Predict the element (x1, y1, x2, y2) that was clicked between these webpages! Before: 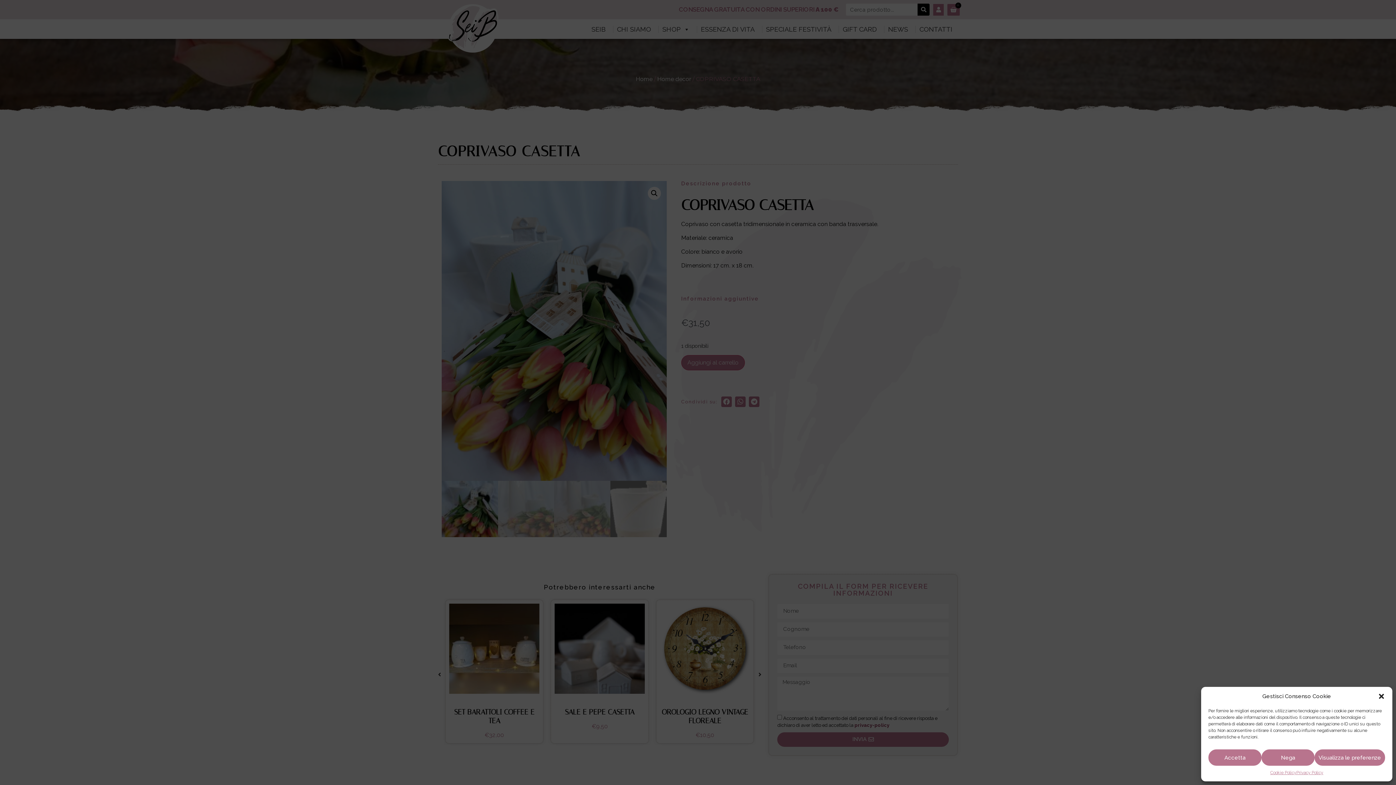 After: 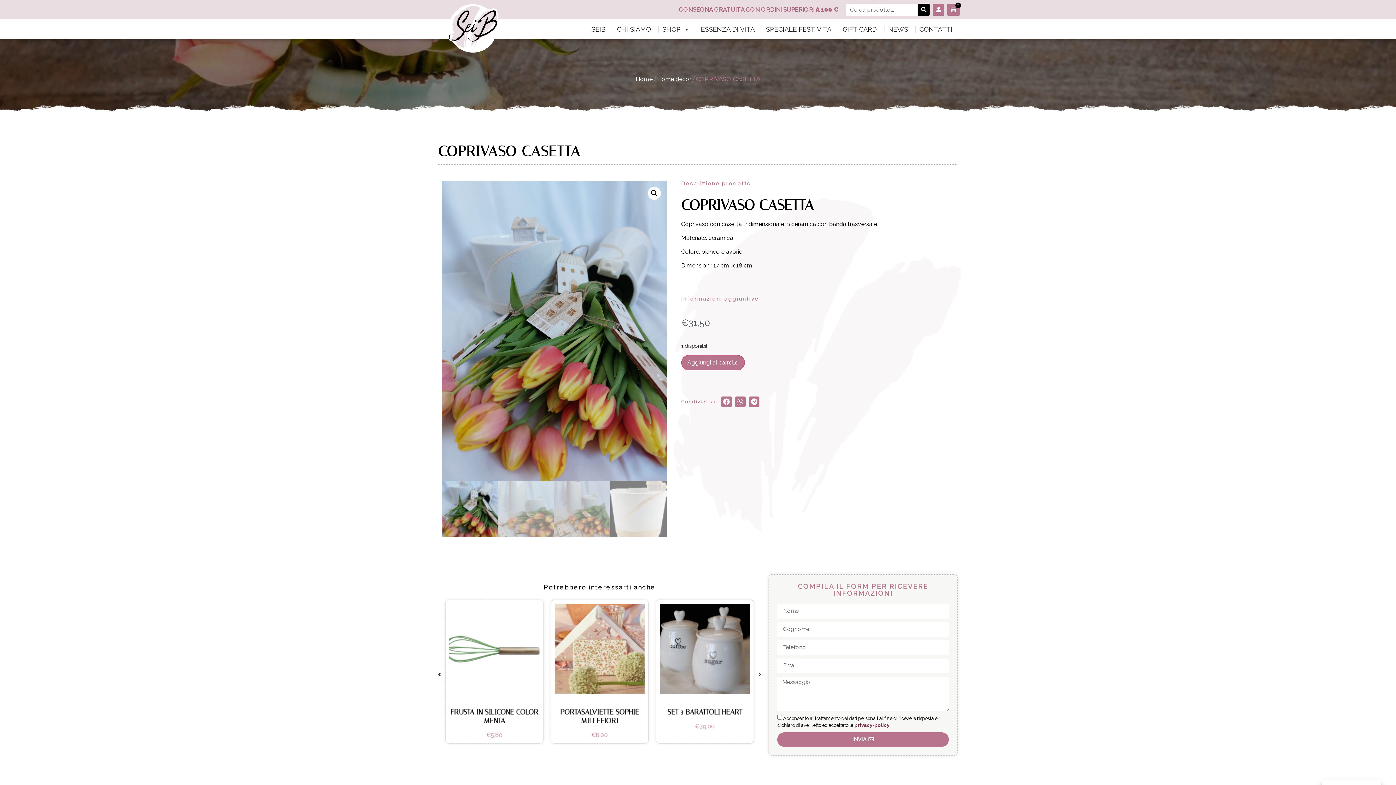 Action: bbox: (1378, 693, 1385, 700) label: Chiudi la finestra di dialogo